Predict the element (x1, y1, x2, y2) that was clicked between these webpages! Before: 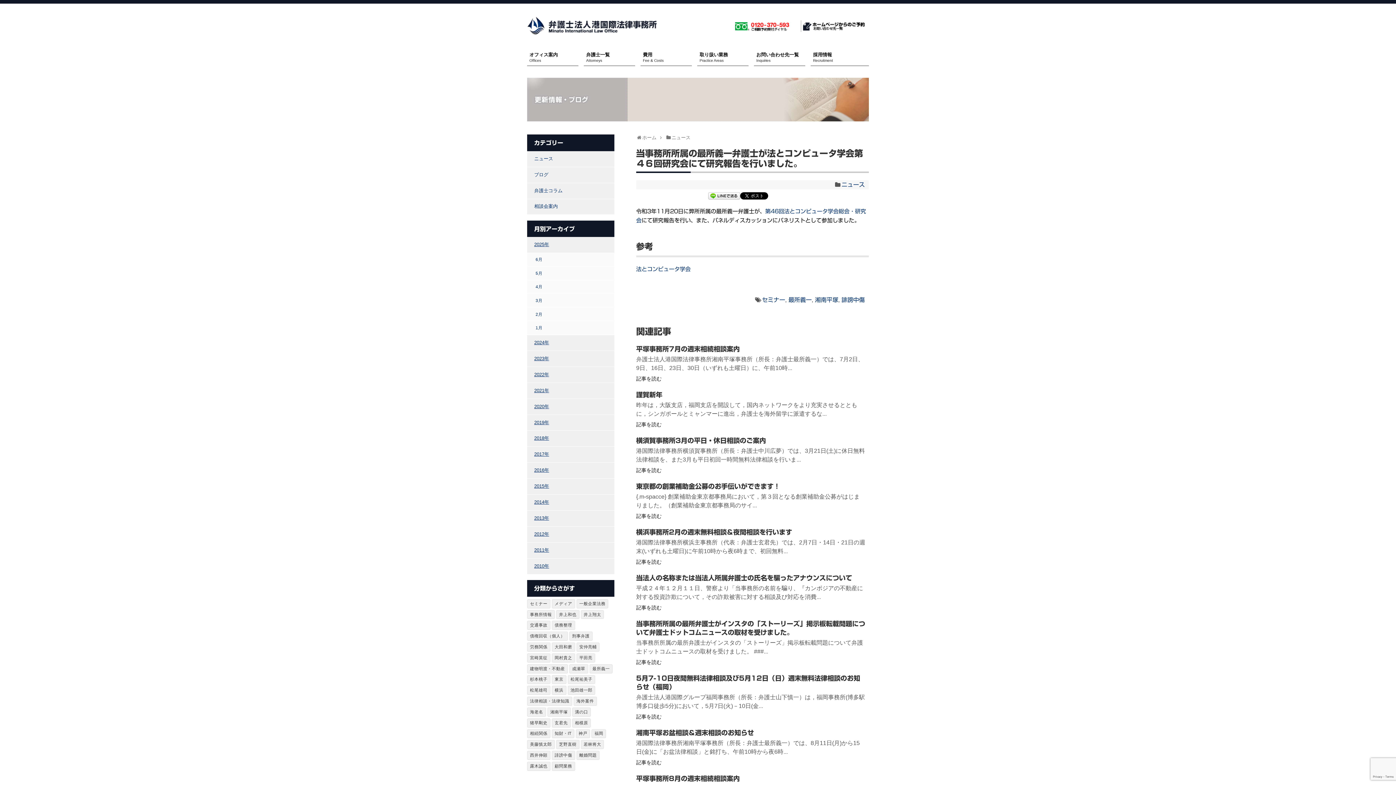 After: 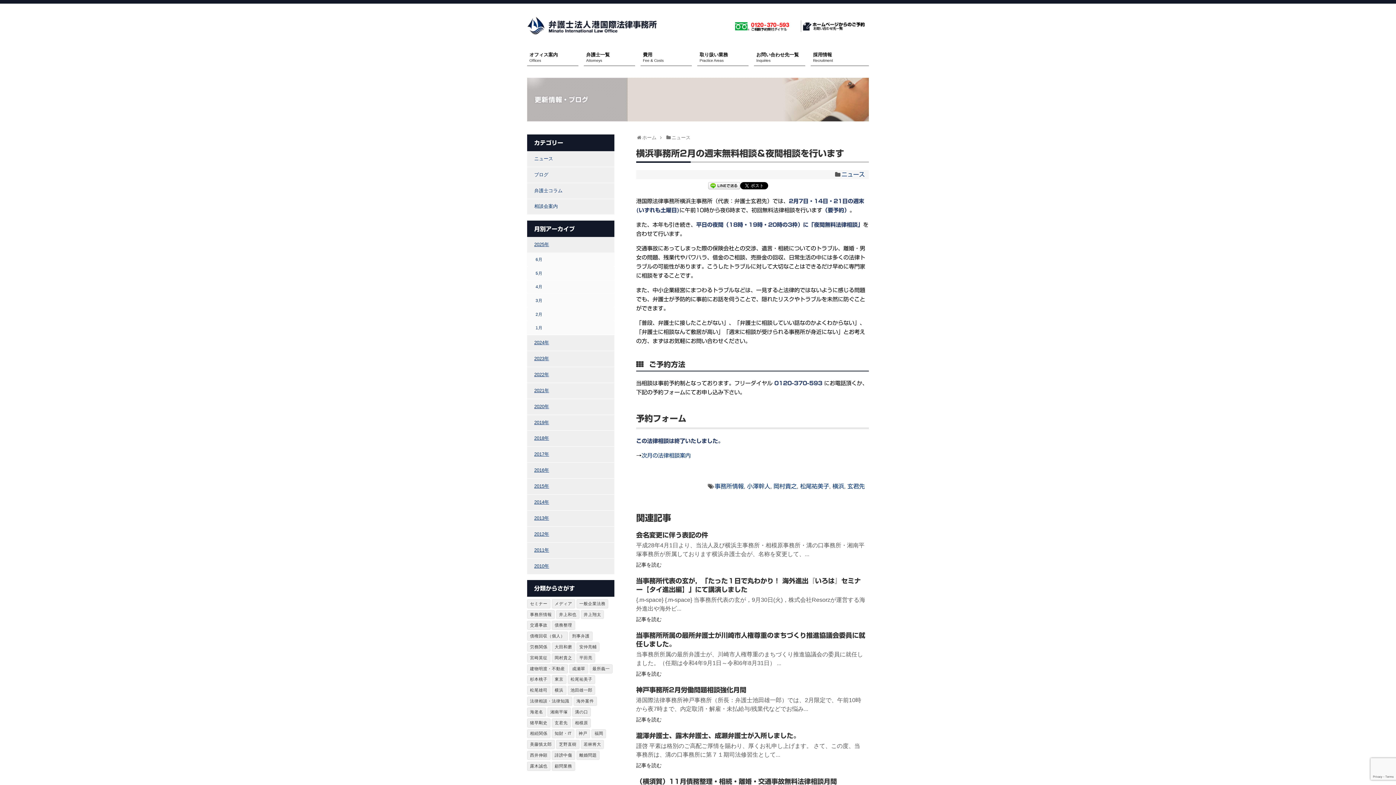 Action: label: 記事を読む bbox: (636, 559, 661, 565)